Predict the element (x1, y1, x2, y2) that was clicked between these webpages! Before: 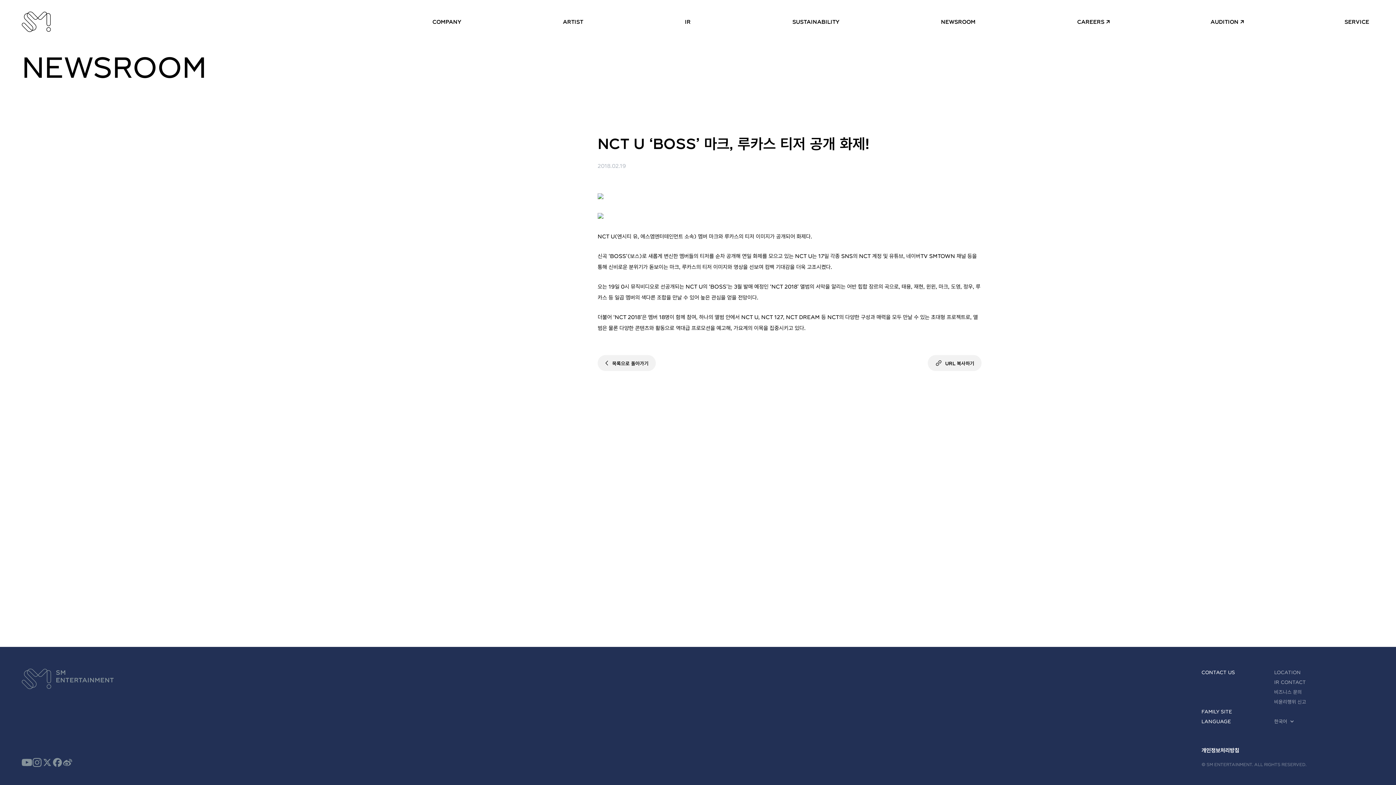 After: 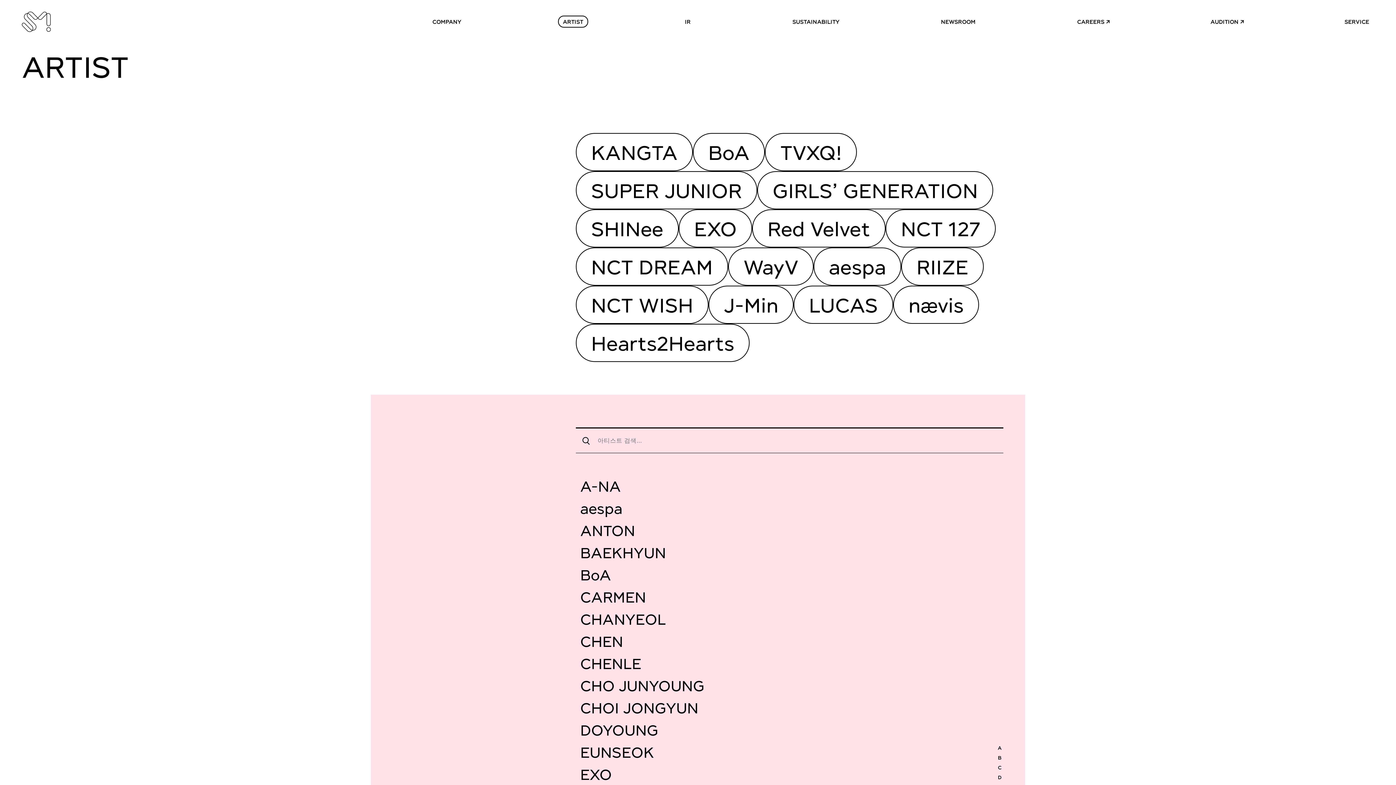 Action: label: ARTIST bbox: (558, 15, 588, 27)